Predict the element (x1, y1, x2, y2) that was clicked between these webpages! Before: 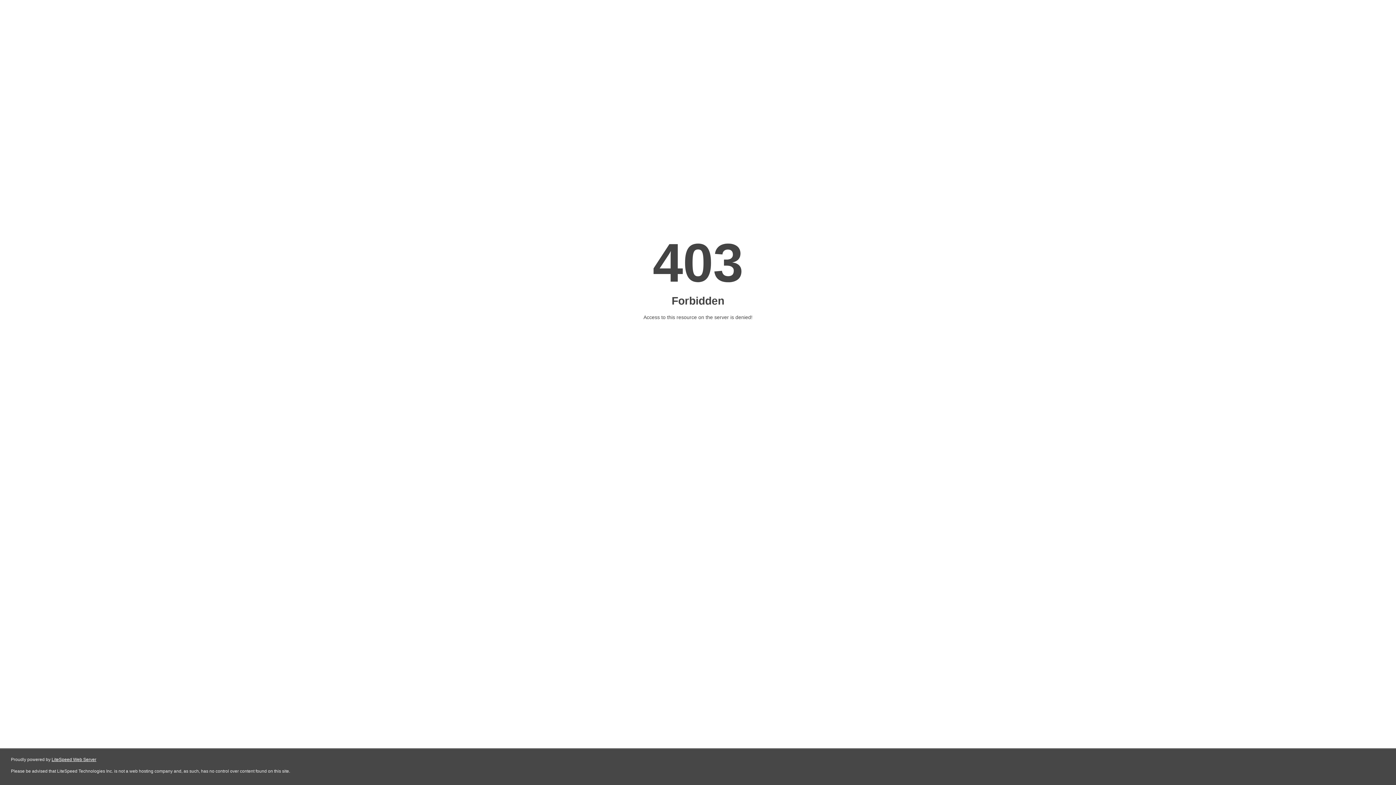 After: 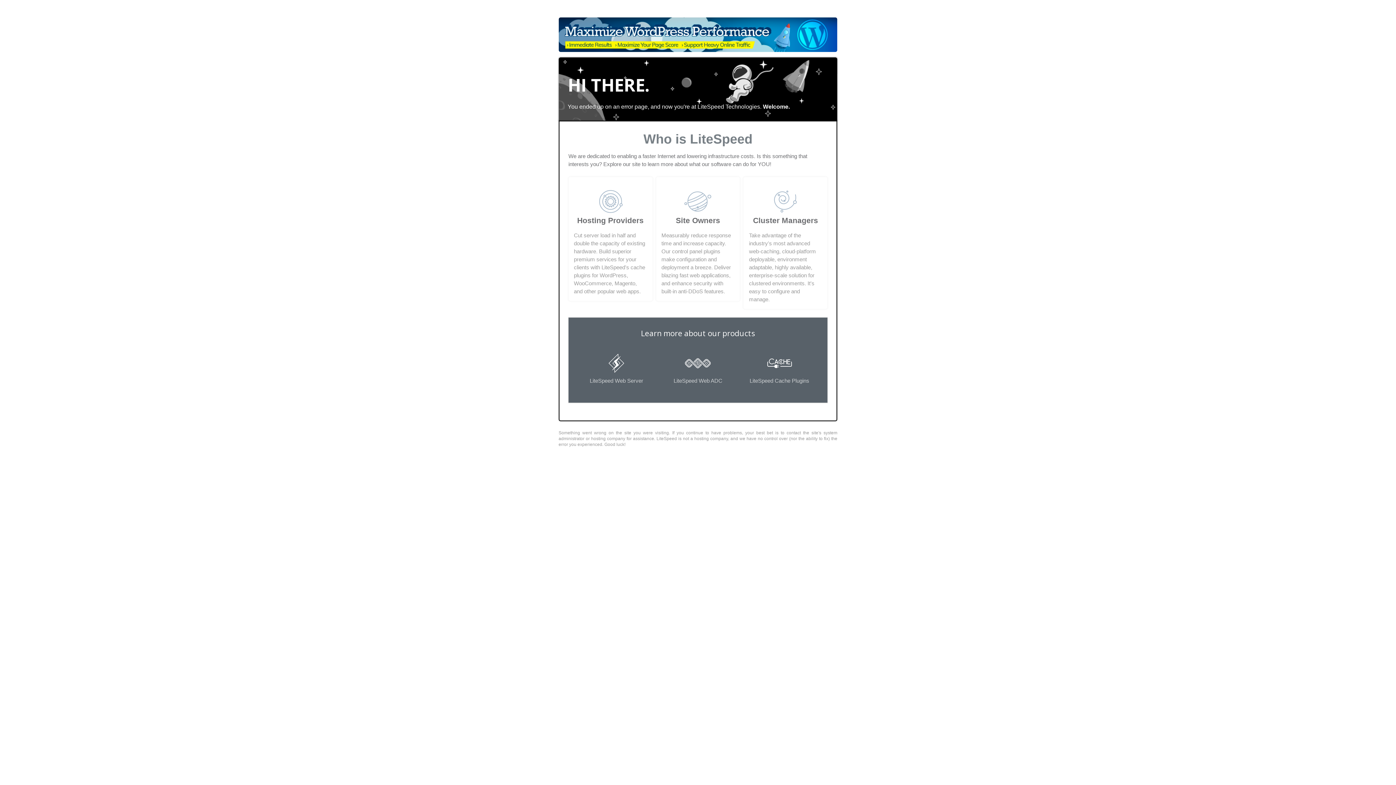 Action: label: LiteSpeed Web Server bbox: (51, 757, 96, 762)